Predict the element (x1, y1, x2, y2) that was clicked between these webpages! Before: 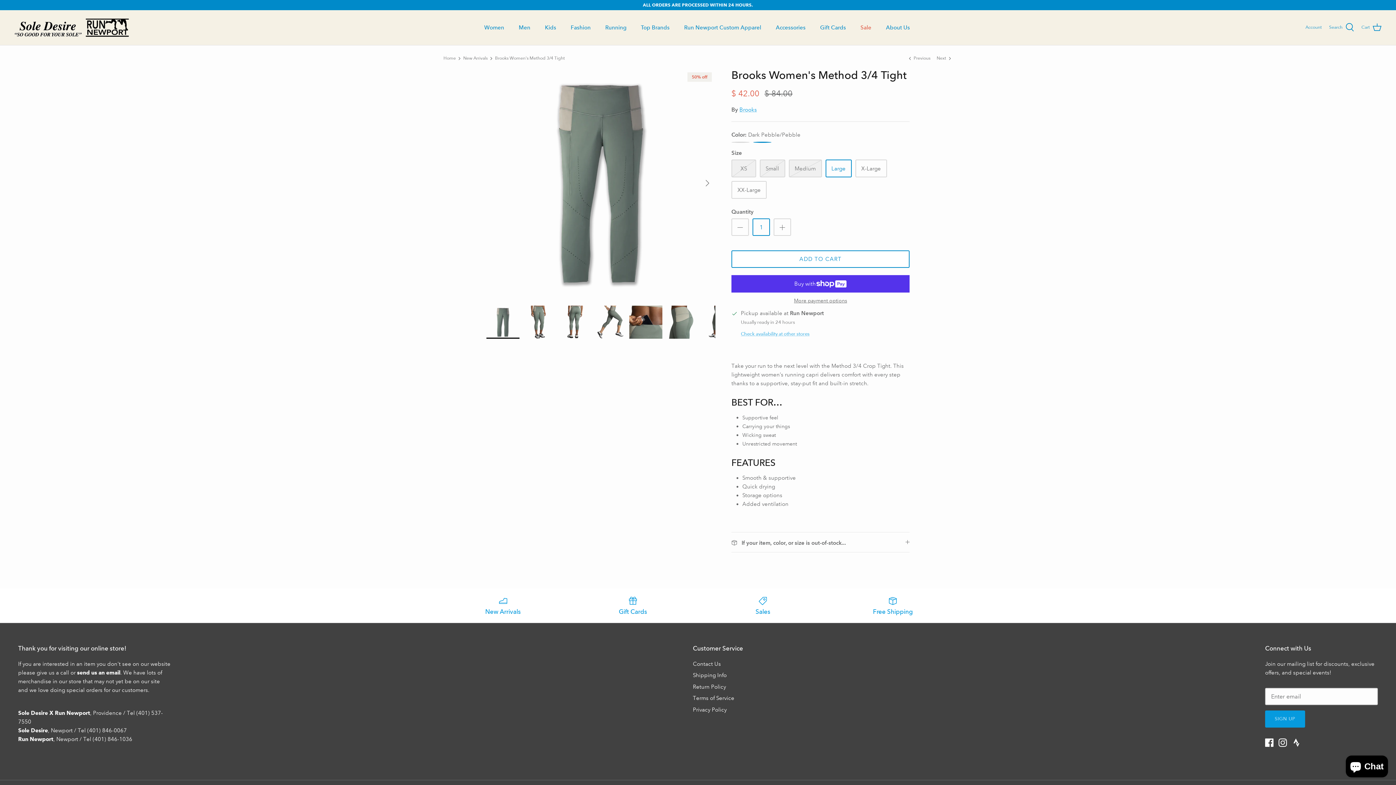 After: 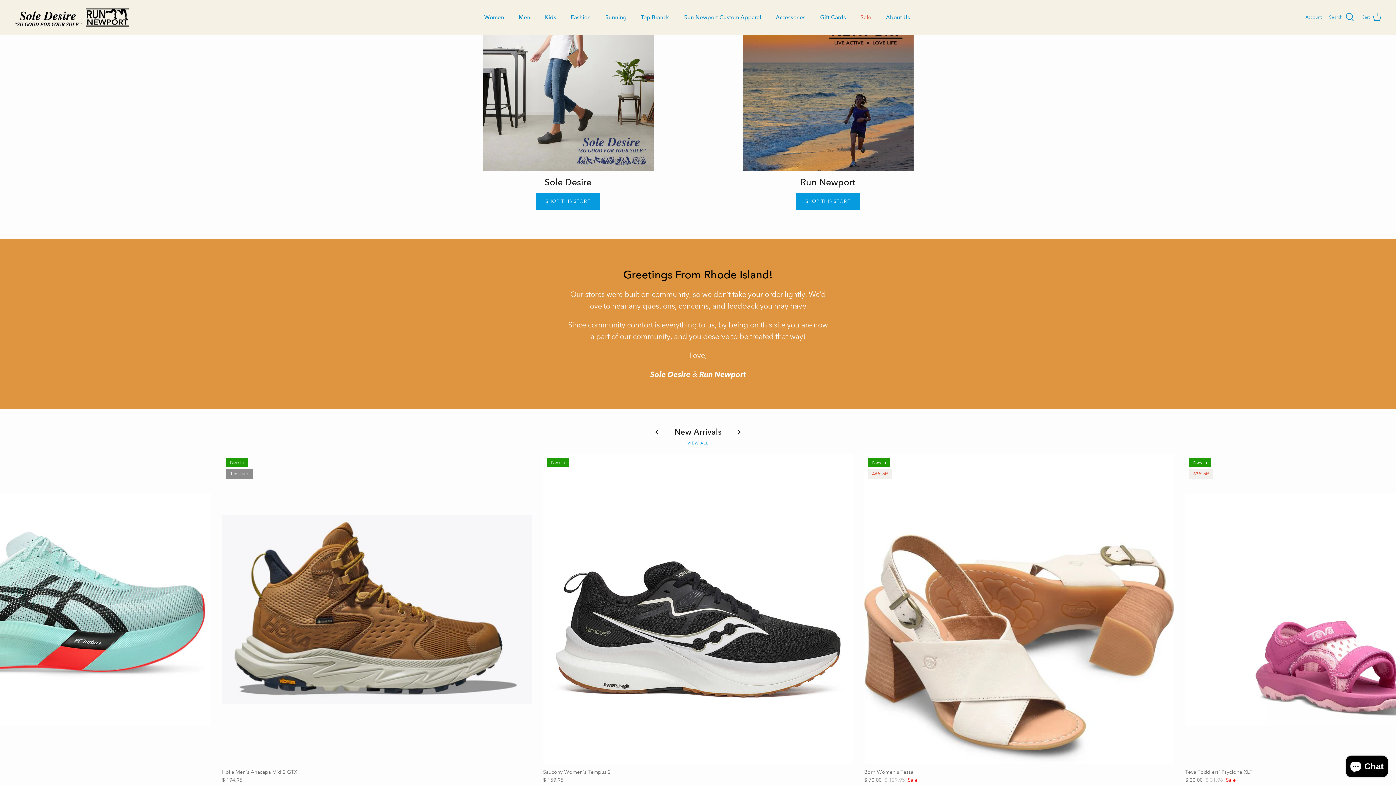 Action: bbox: (9, 10, 81, 44) label:  